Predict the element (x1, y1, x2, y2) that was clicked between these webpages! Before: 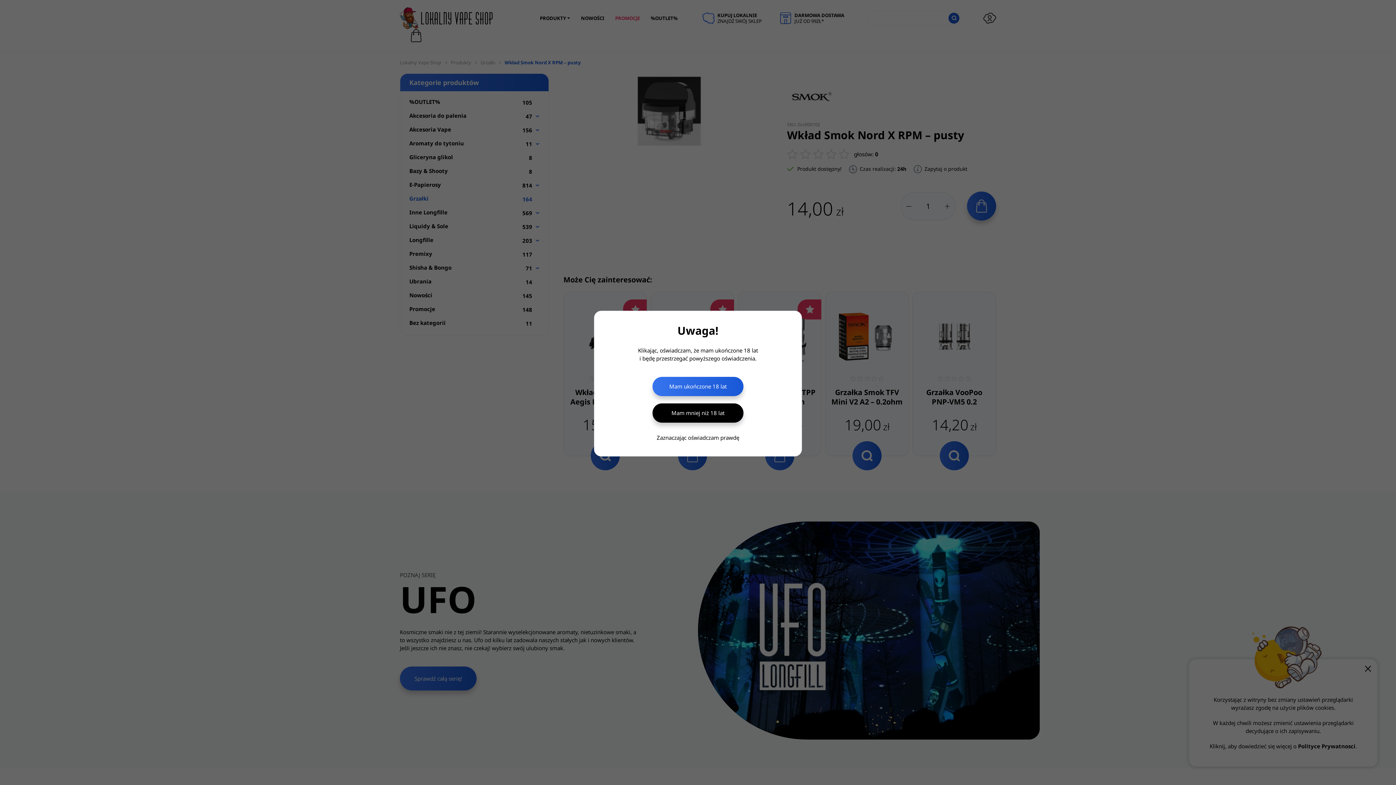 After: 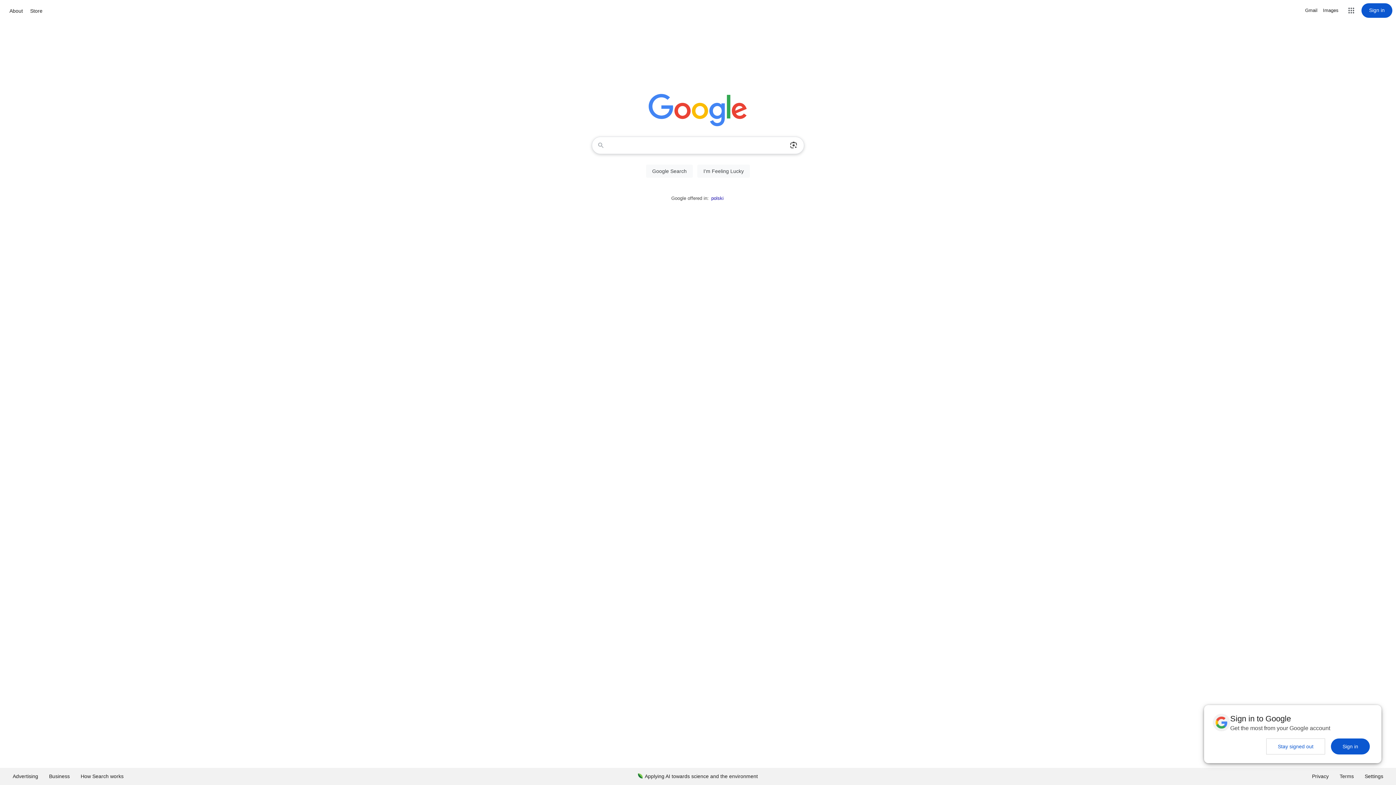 Action: label: Mam mniej niż 18 lat bbox: (652, 403, 743, 422)